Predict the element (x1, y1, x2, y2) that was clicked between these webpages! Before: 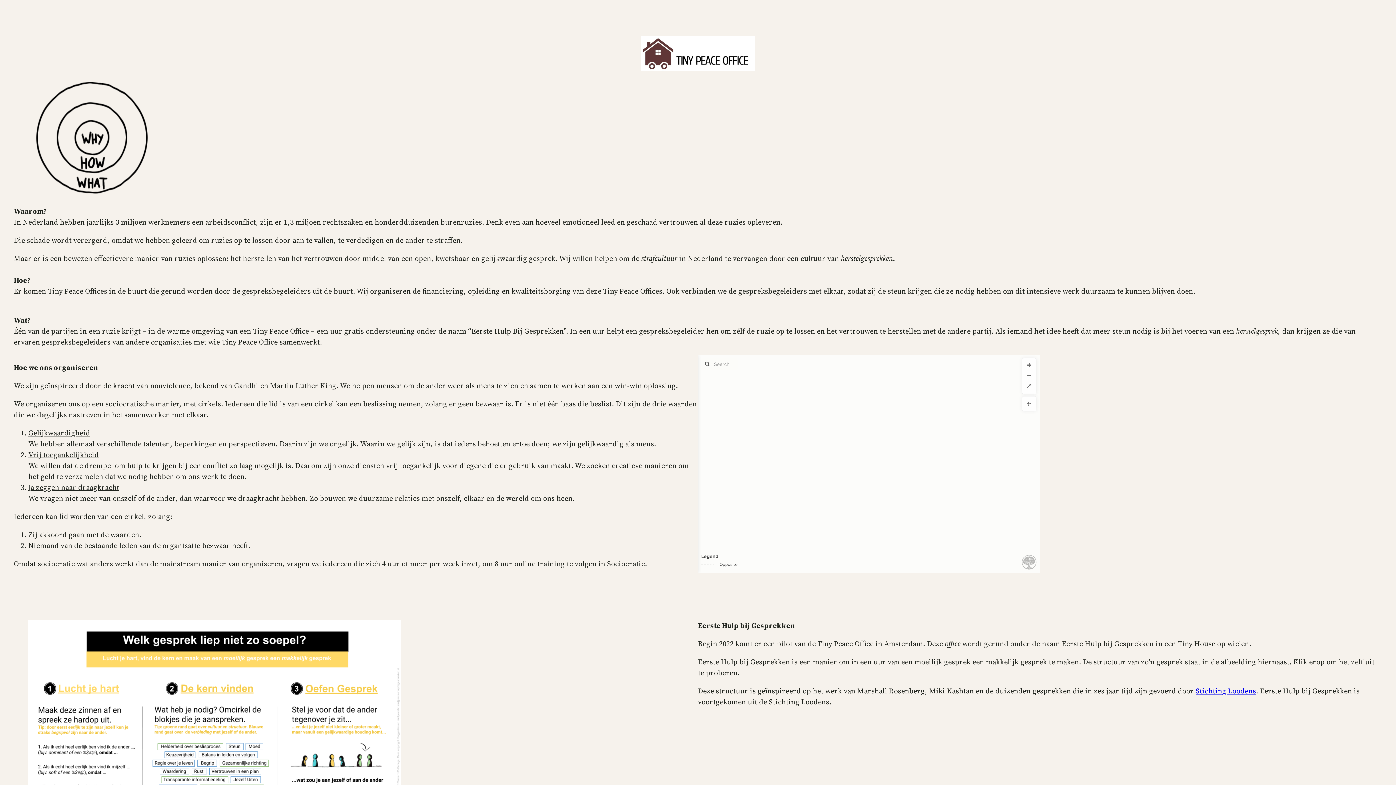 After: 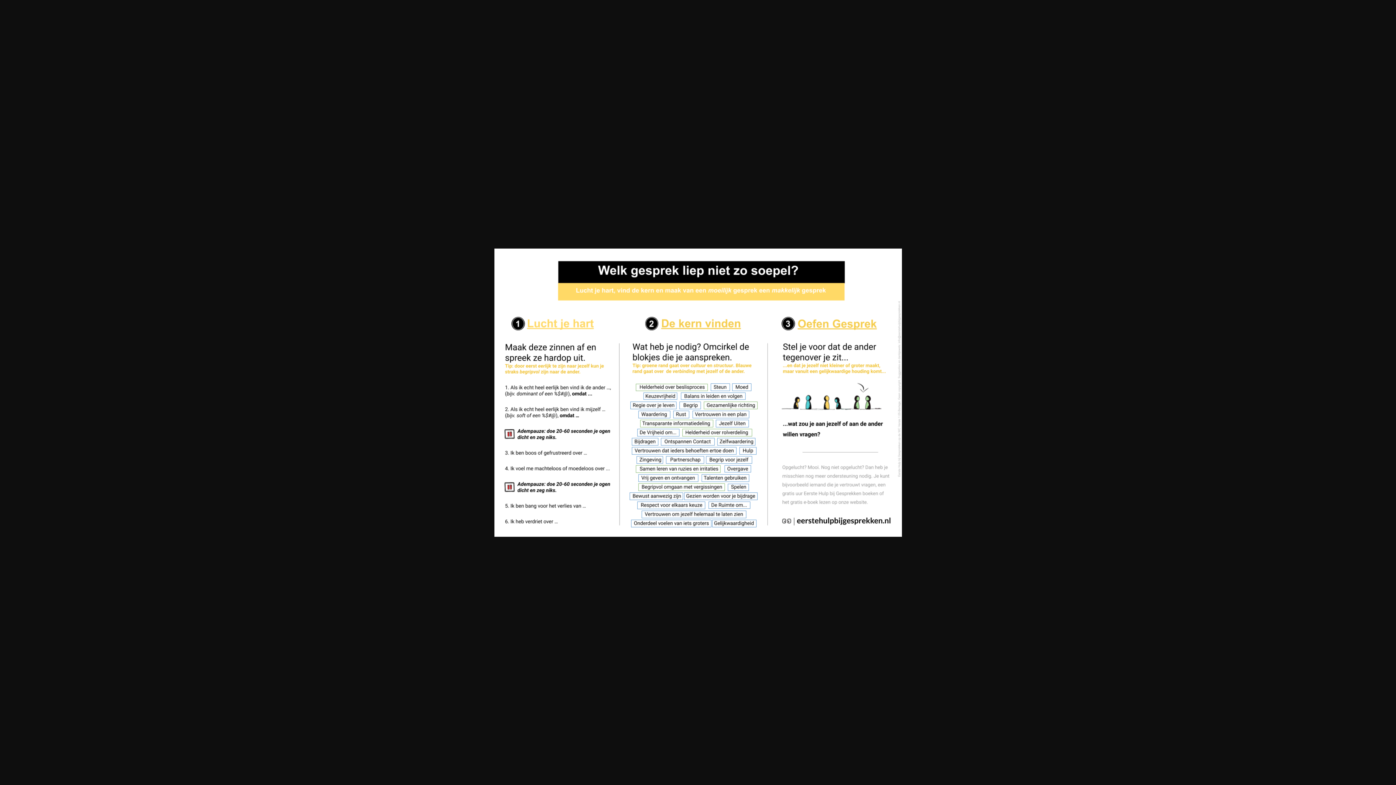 Action: bbox: (28, 620, 400, 883)